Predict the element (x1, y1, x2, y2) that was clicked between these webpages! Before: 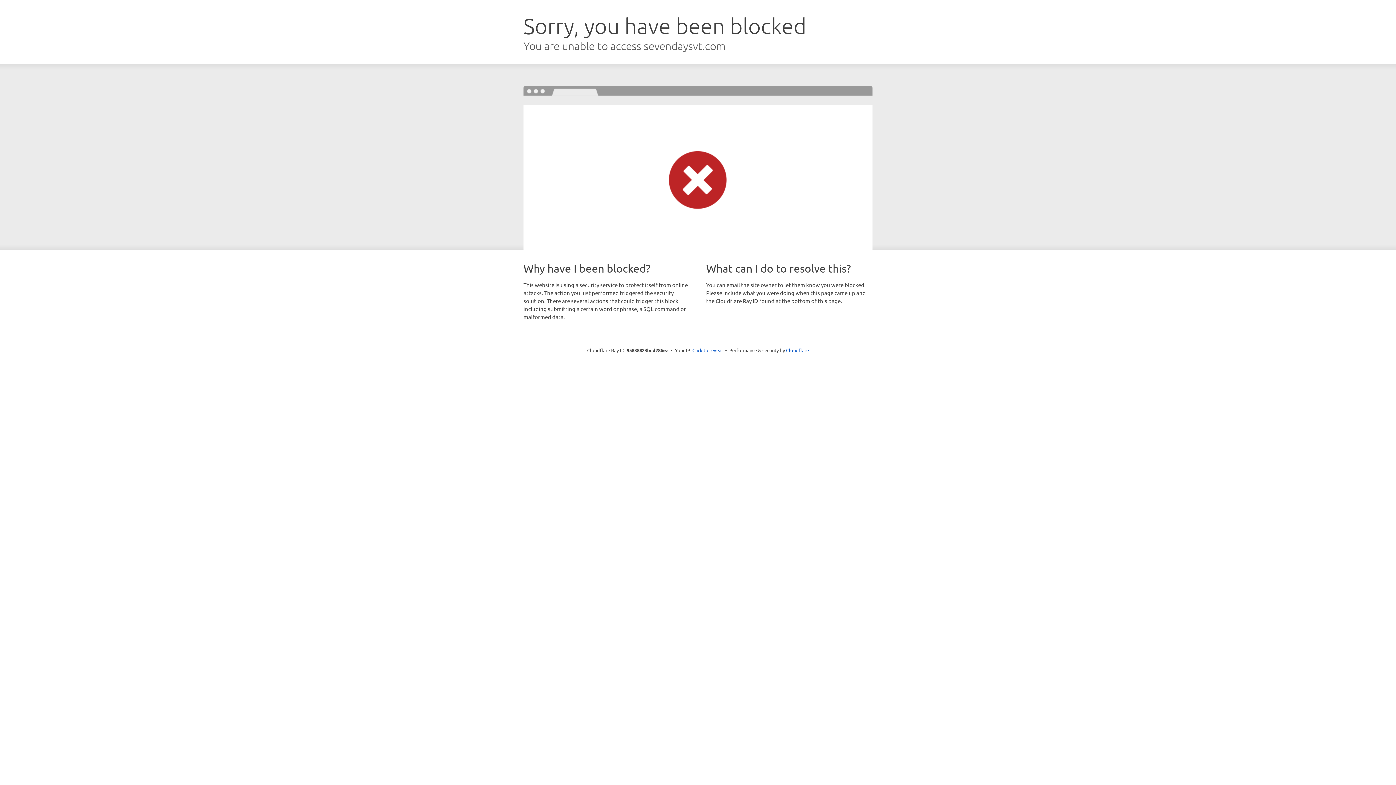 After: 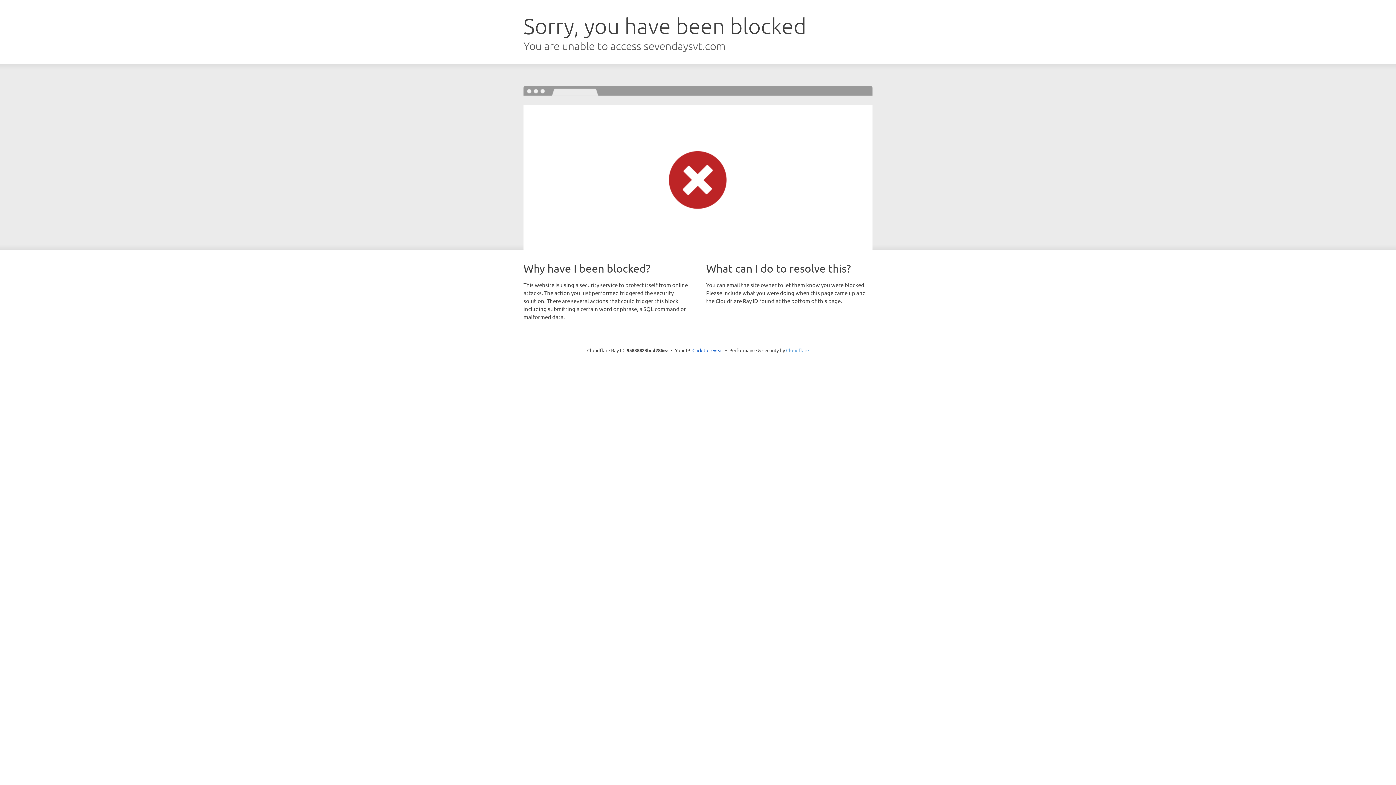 Action: label: Cloudflare bbox: (786, 347, 809, 353)